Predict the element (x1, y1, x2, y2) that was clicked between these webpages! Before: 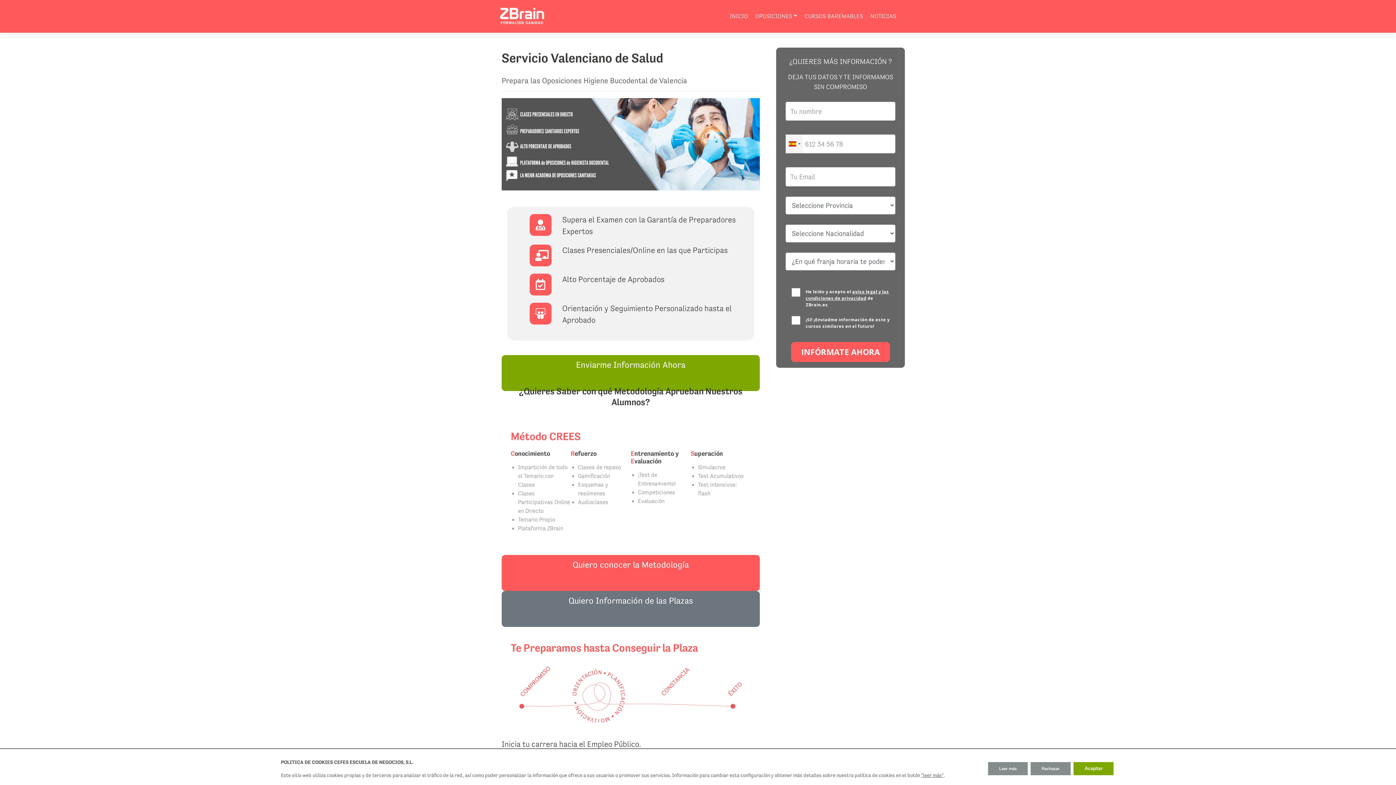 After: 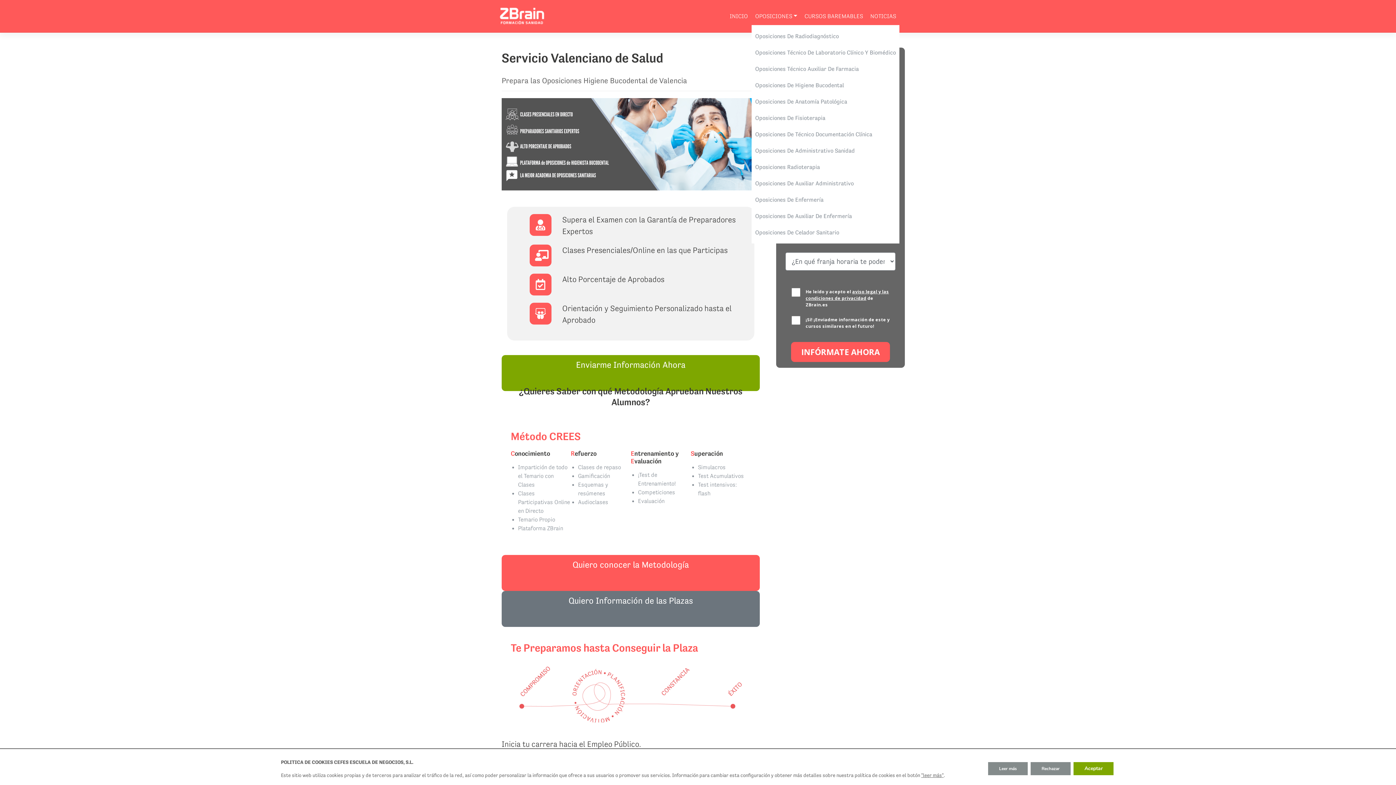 Action: bbox: (751, 8, 801, 24) label: OPOSICIONES